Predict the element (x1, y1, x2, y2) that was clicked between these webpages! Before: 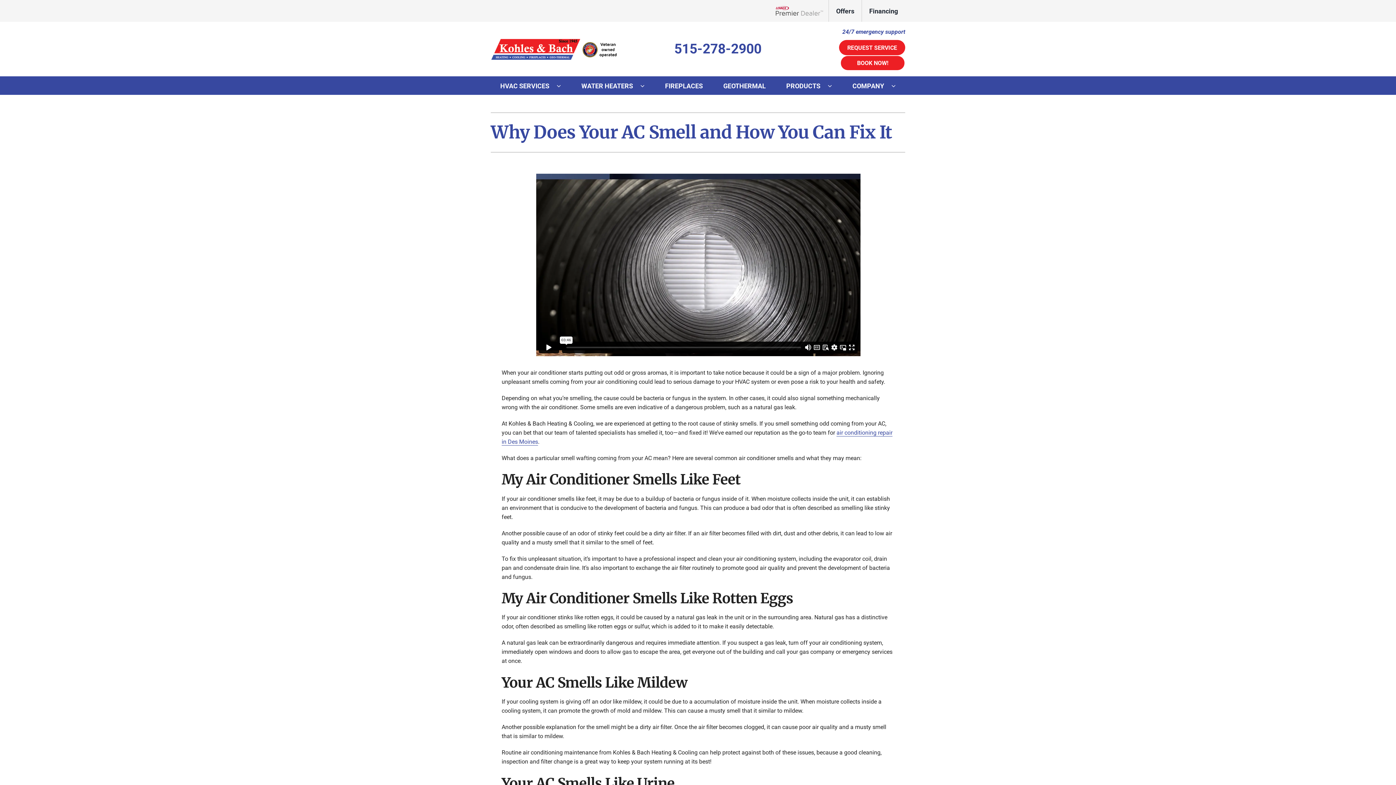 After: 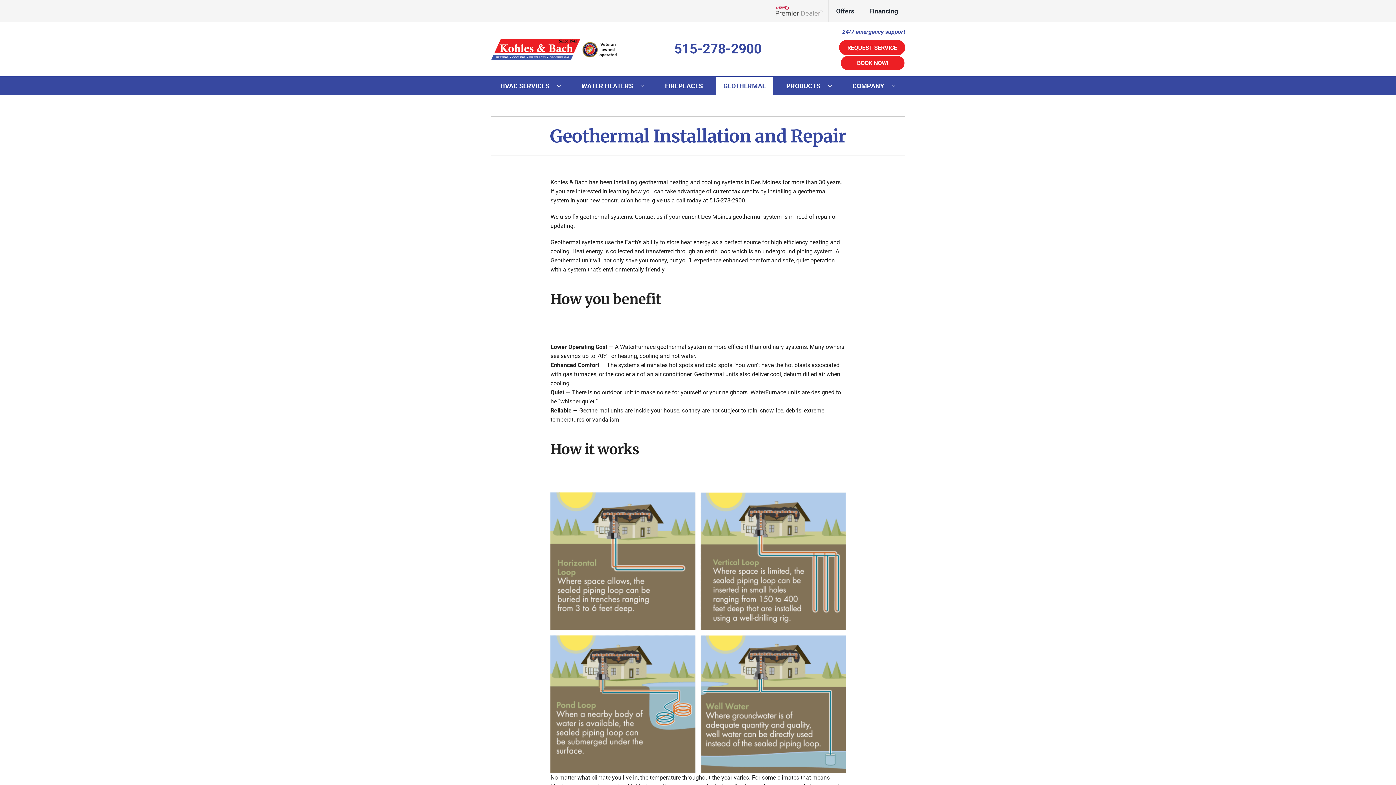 Action: bbox: (716, 76, 773, 94) label: GEOTHERMAL